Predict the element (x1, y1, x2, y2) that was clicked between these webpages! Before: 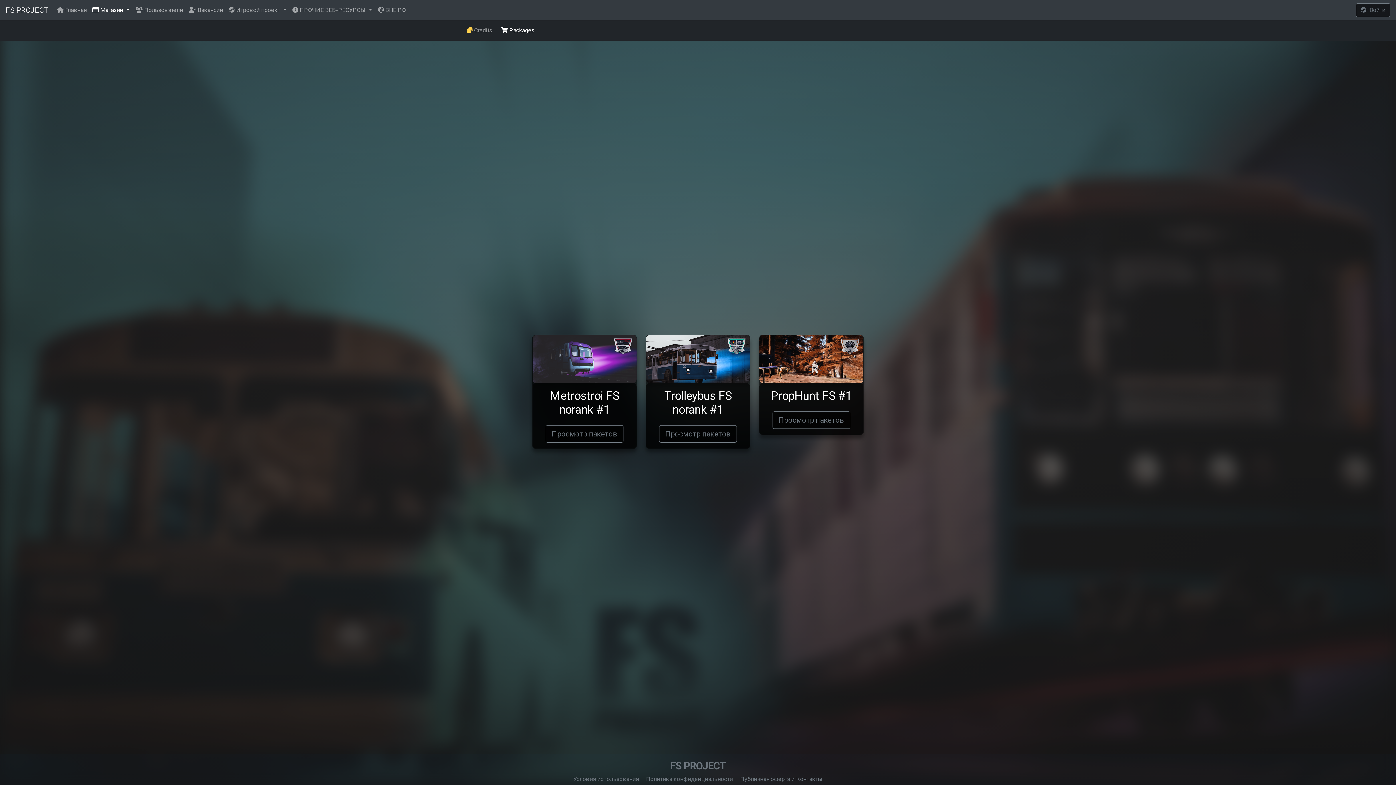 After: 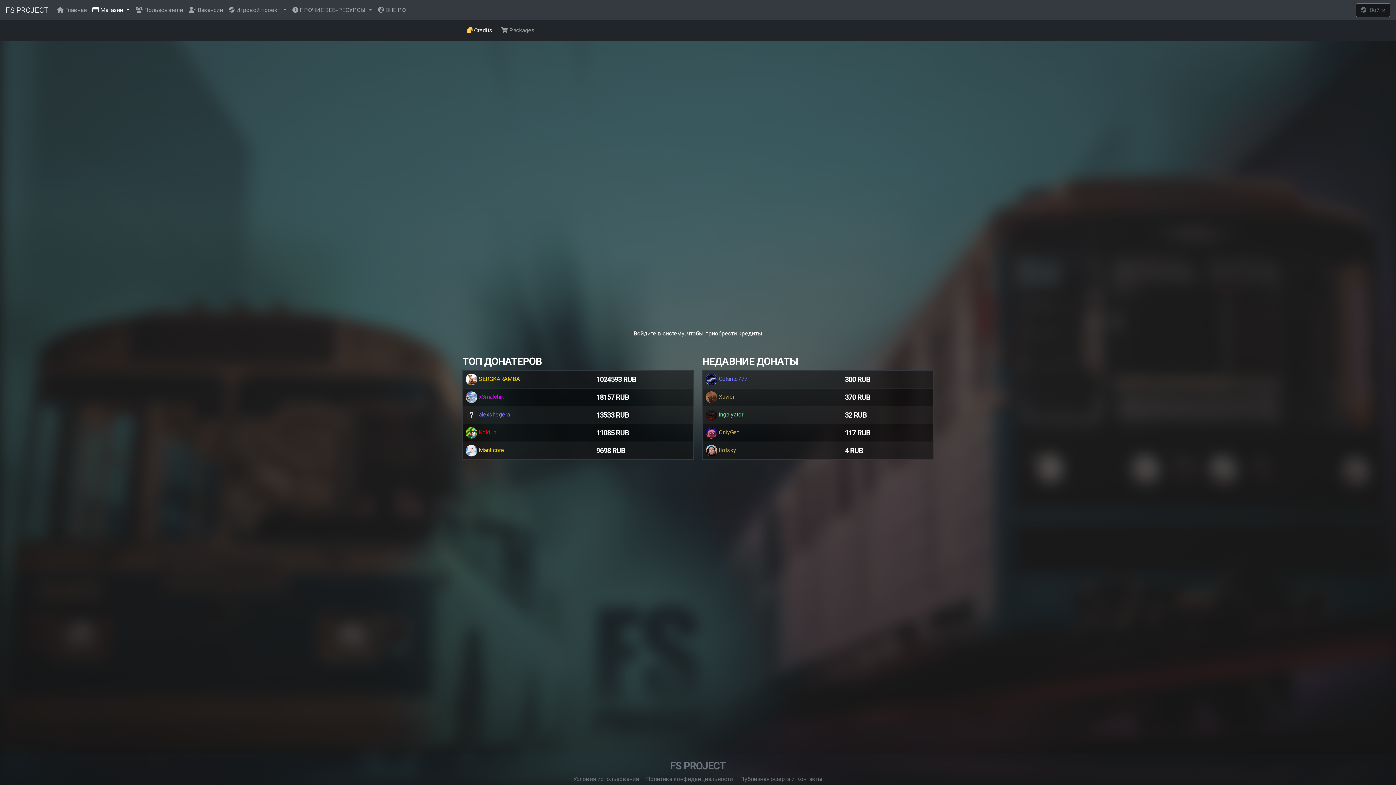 Action: label: Credits bbox: (464, 23, 495, 37)